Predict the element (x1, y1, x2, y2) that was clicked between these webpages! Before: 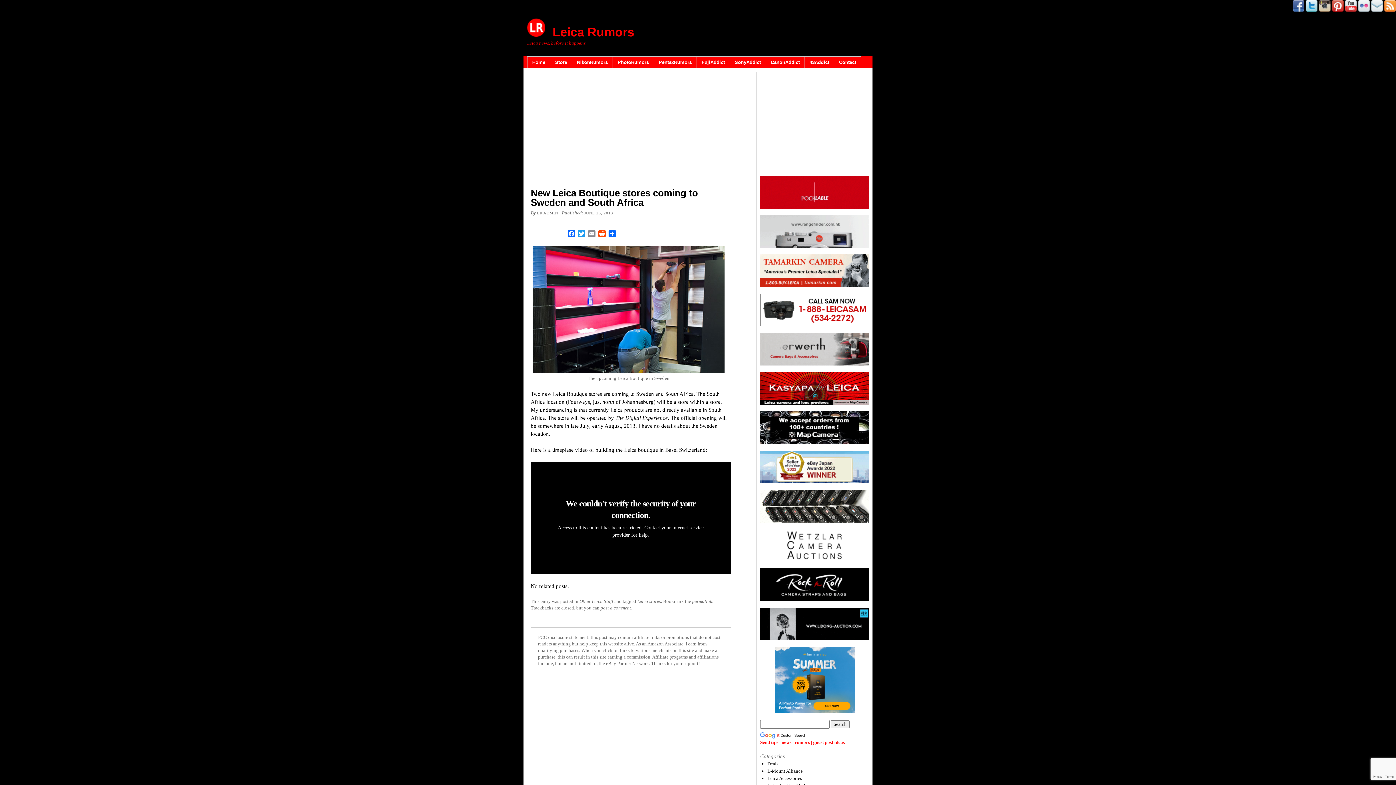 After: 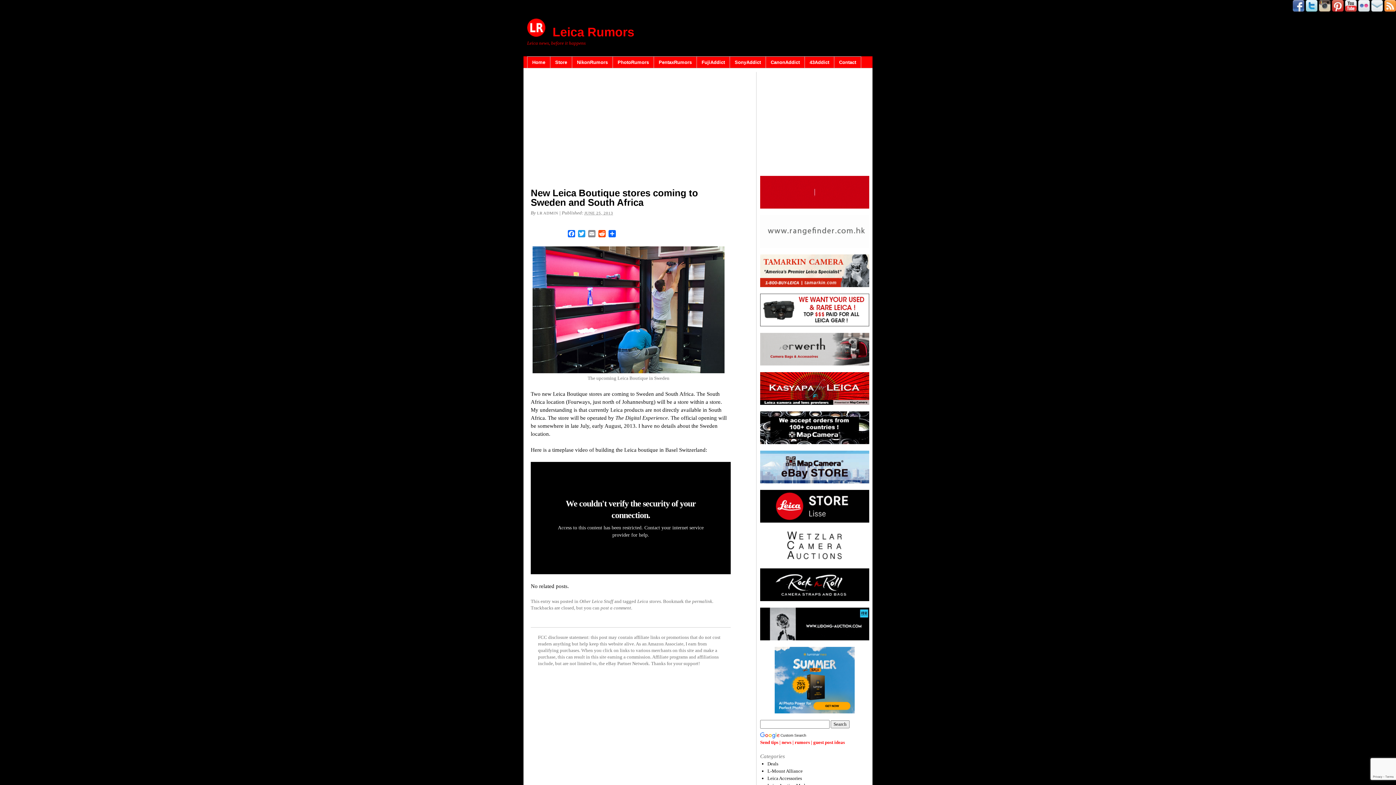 Action: bbox: (1293, 6, 1304, 12)